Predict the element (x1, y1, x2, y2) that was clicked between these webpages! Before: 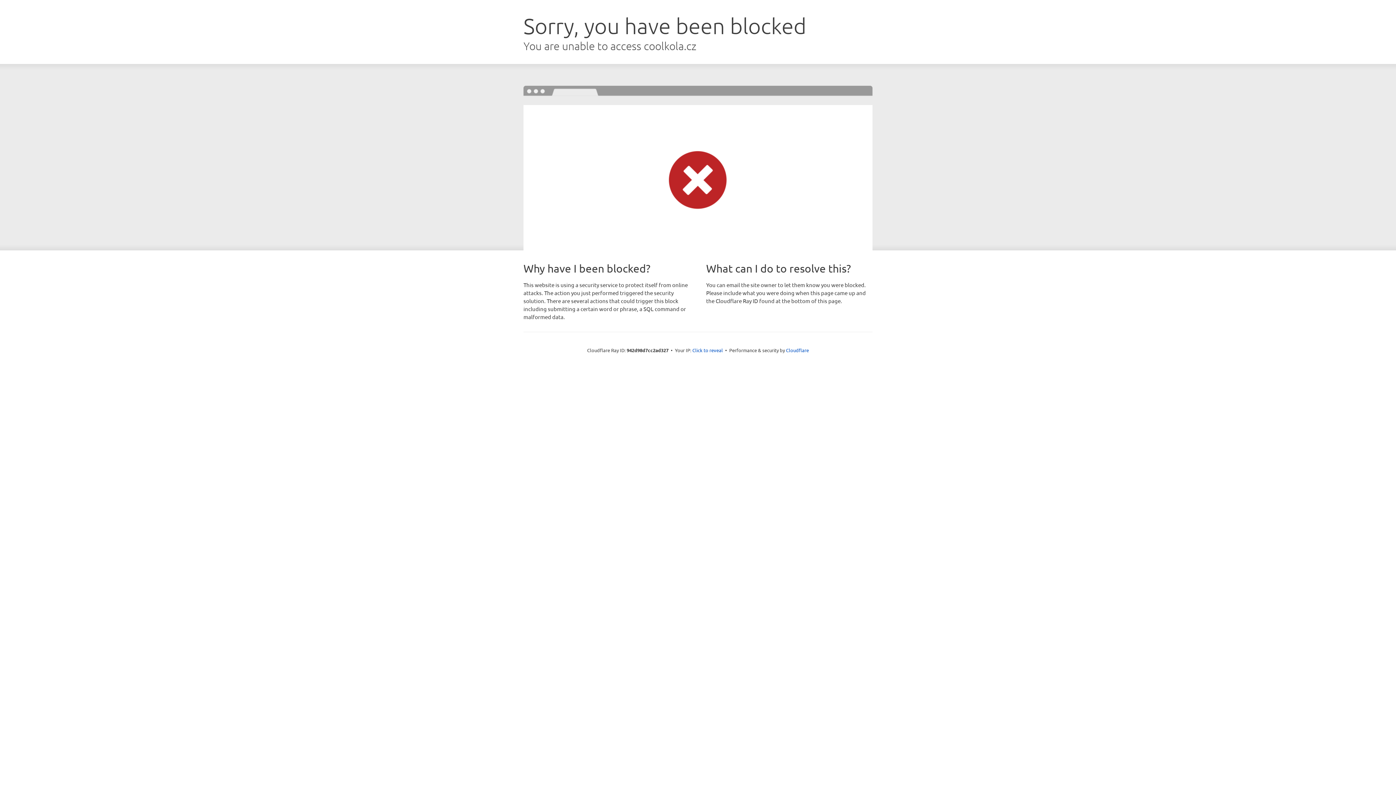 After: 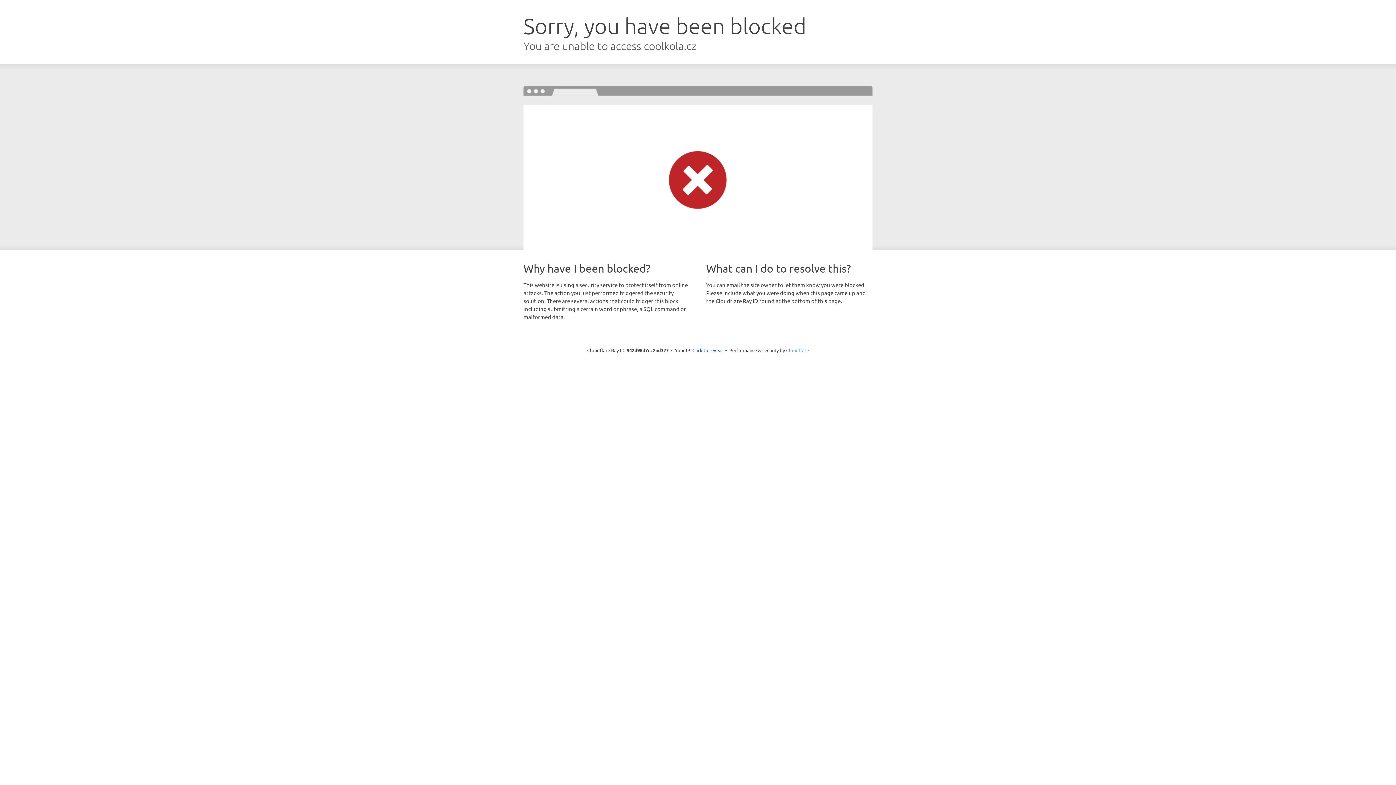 Action: label: Cloudflare bbox: (786, 347, 809, 353)